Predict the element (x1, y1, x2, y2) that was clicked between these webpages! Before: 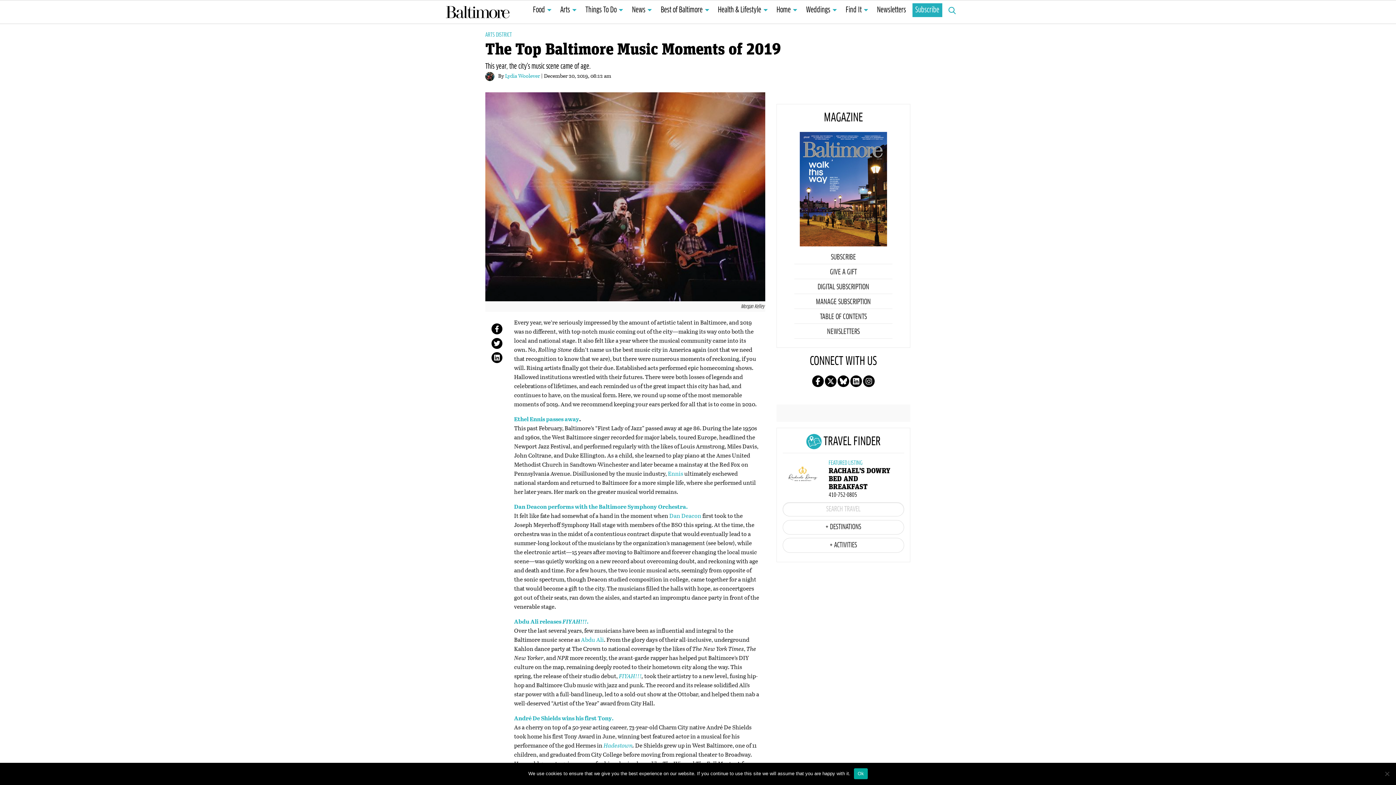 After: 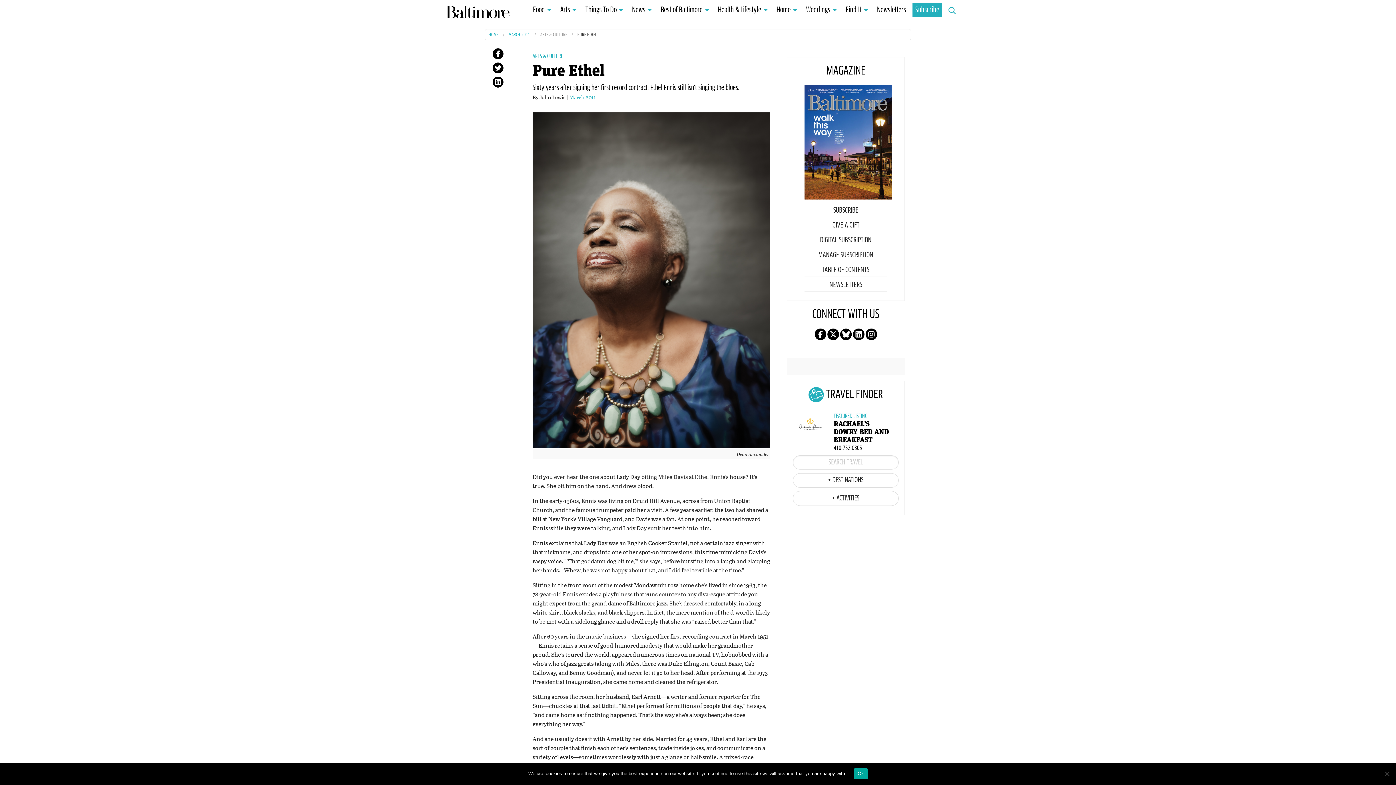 Action: label: Ethel Ennis passes away bbox: (514, 415, 579, 423)